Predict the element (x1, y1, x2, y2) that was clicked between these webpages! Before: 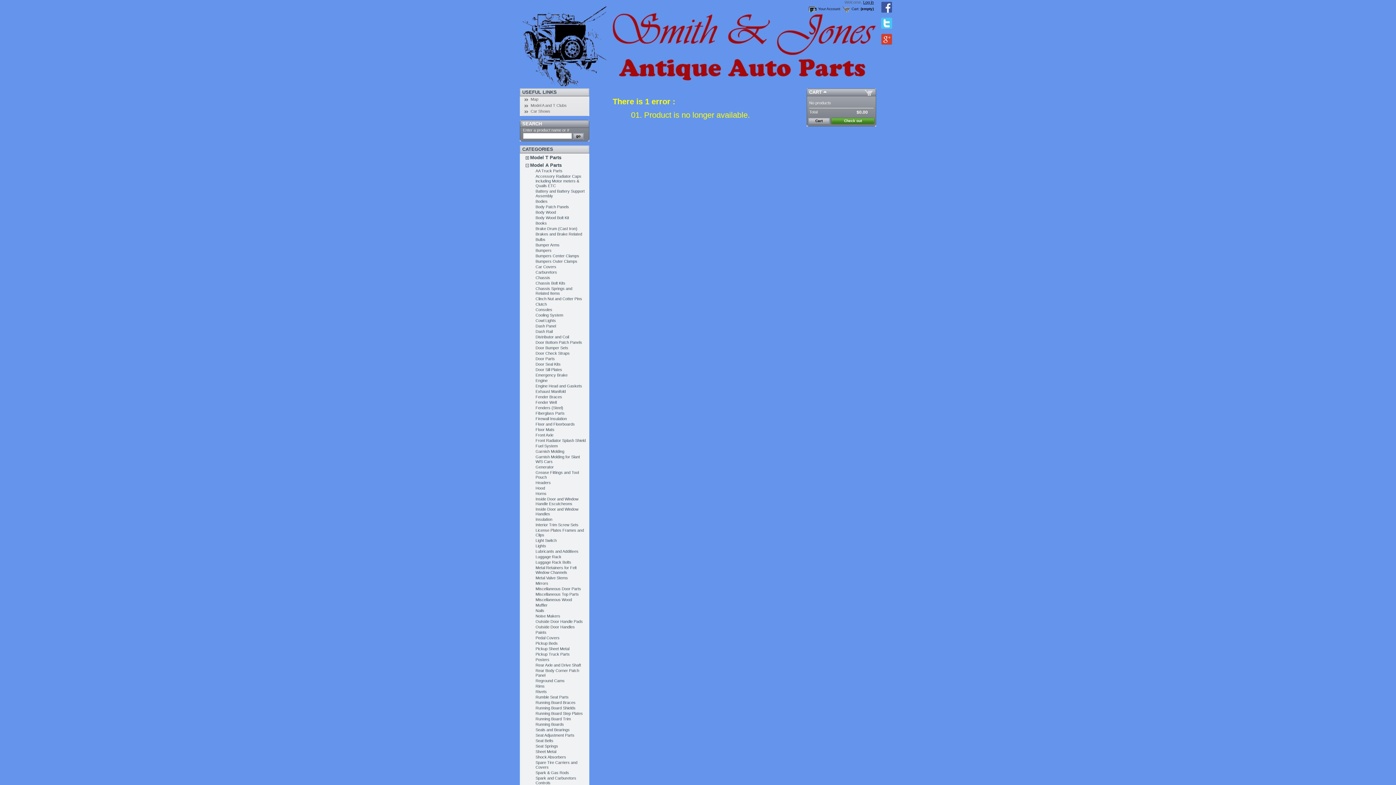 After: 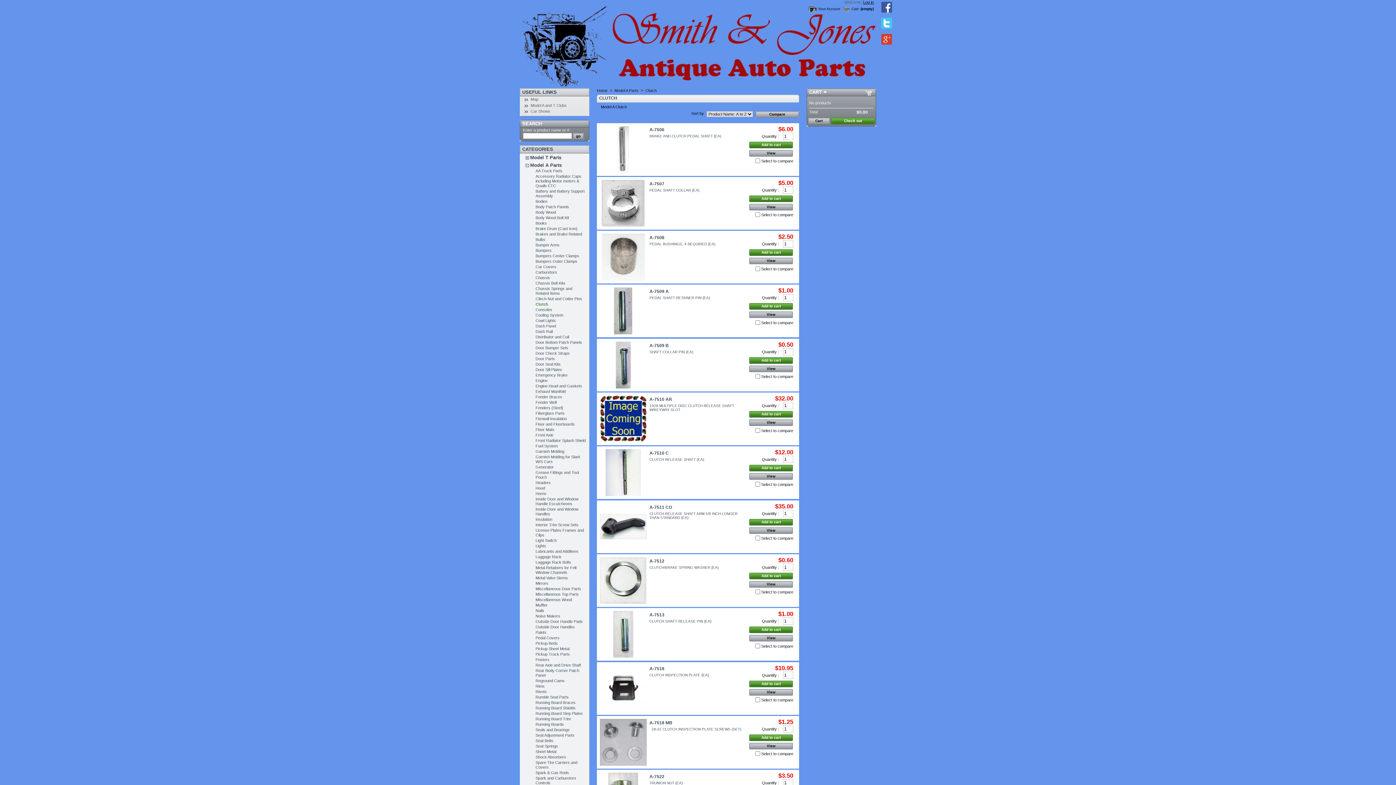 Action: bbox: (535, 302, 546, 306) label: Clutch